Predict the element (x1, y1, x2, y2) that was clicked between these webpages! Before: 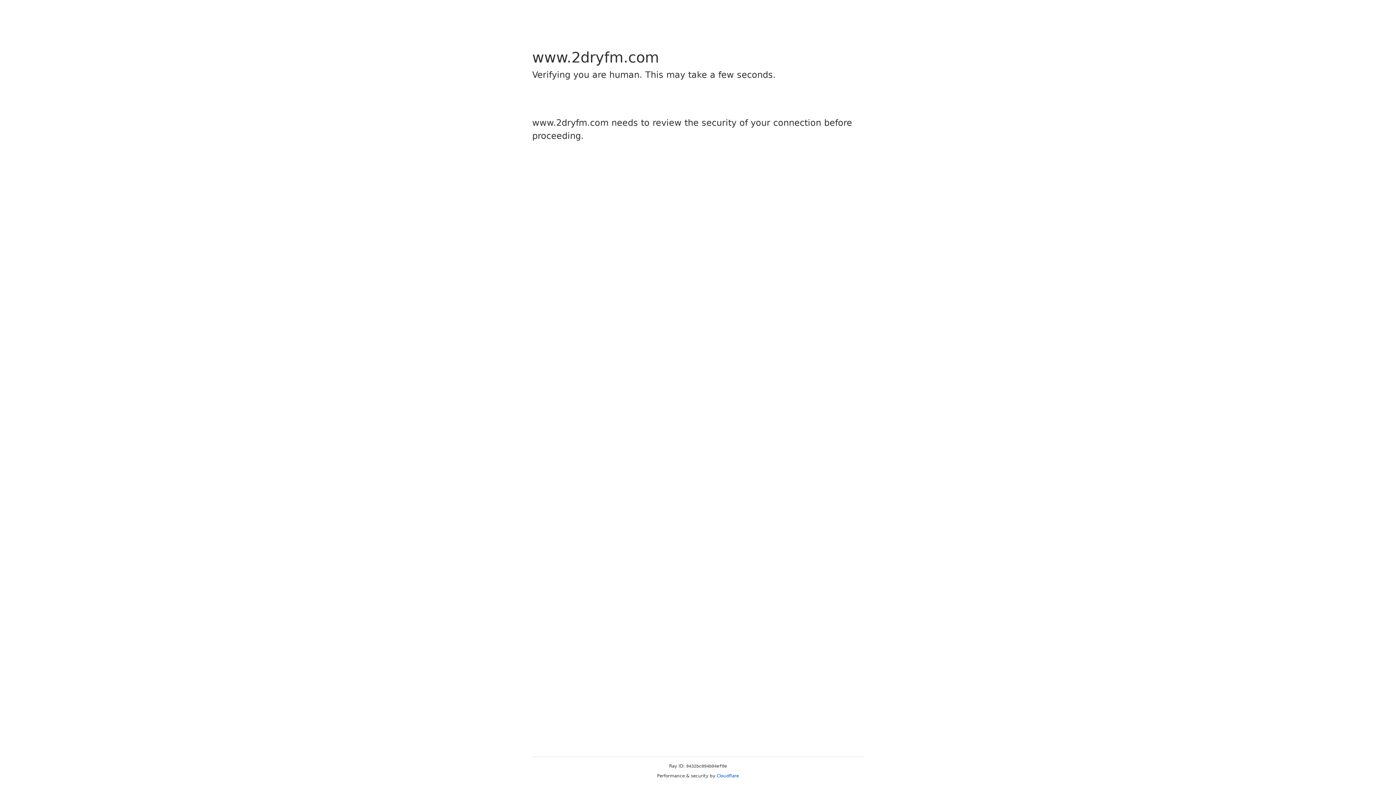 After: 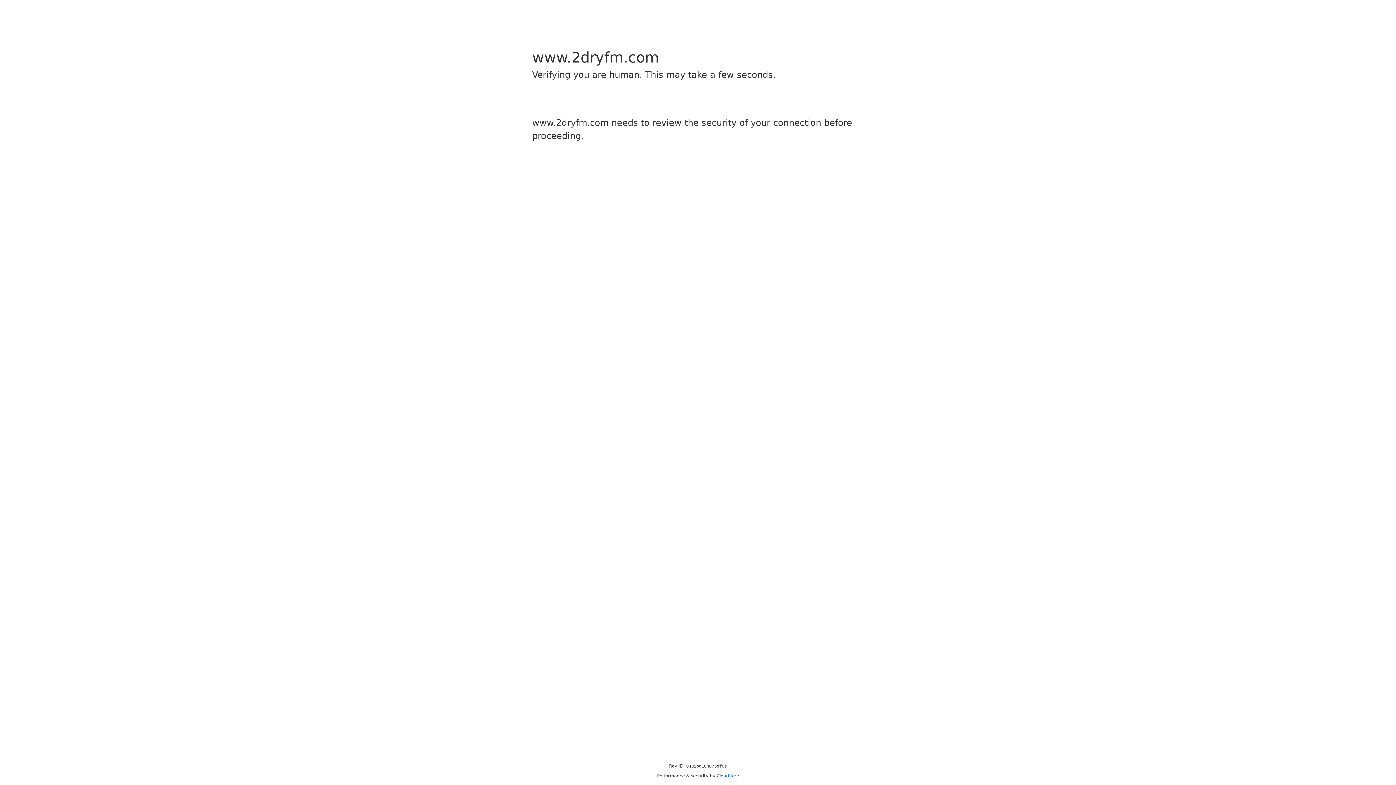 Action: label: Cloudflare bbox: (716, 773, 739, 778)